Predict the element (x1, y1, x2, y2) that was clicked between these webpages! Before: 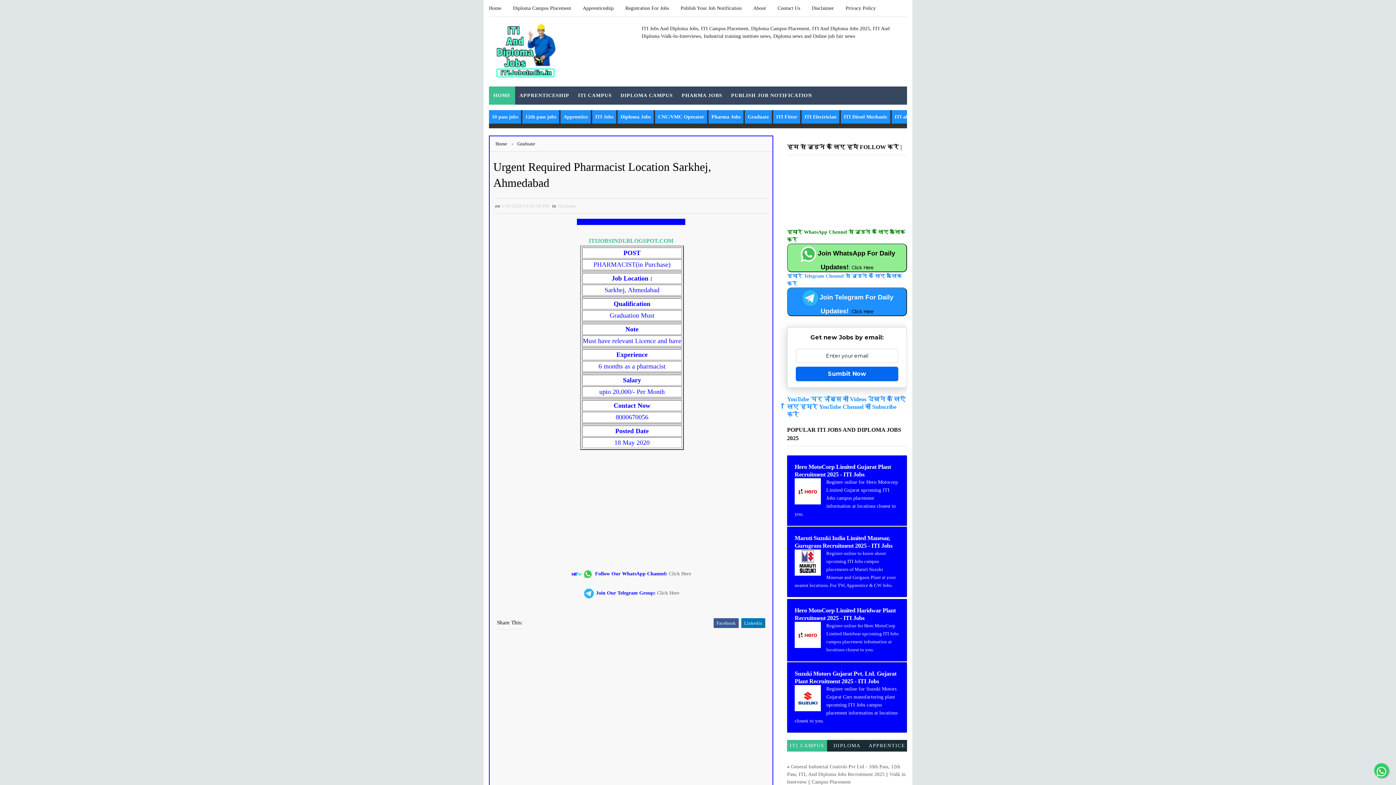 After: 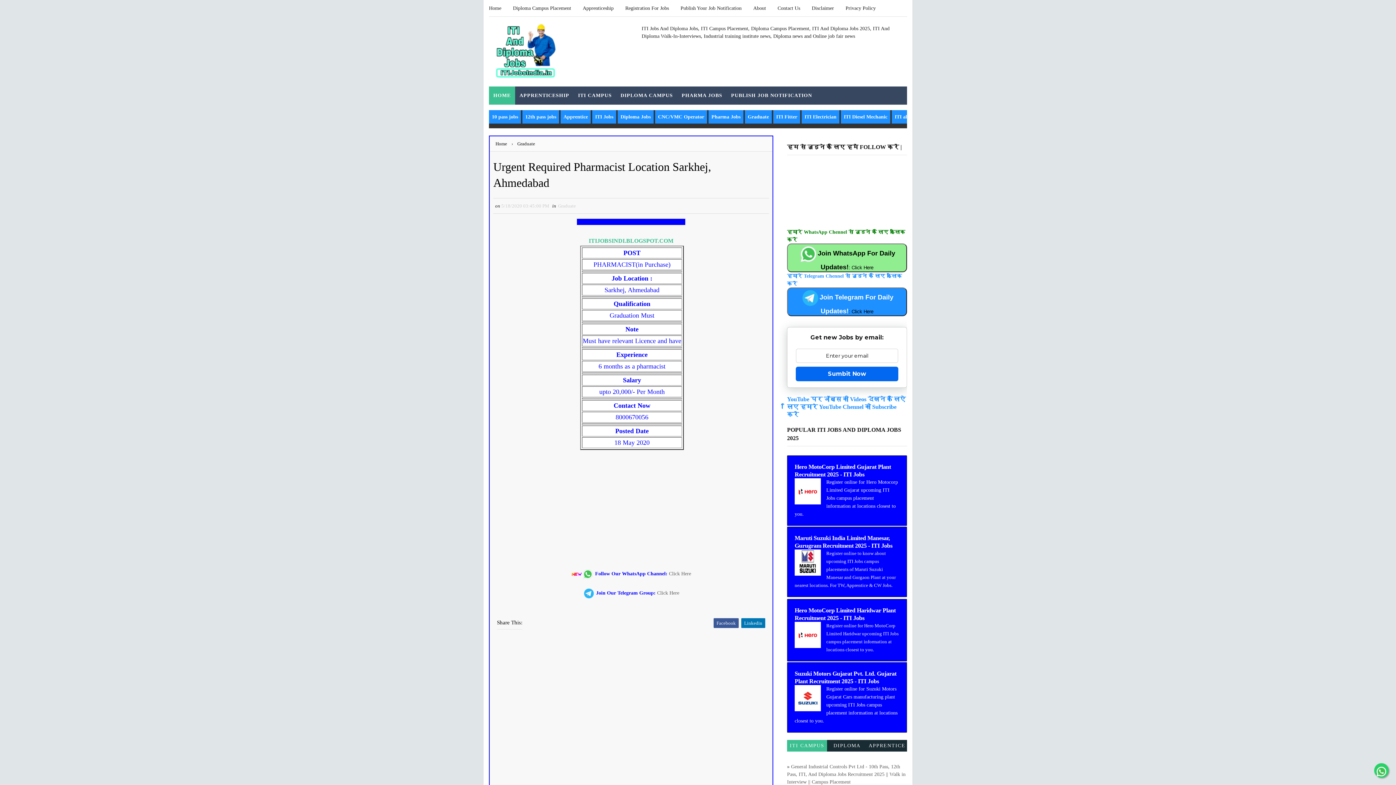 Action: bbox: (787, 243, 907, 272) label: Join WhatsApp For Daily Updates!: Click Here